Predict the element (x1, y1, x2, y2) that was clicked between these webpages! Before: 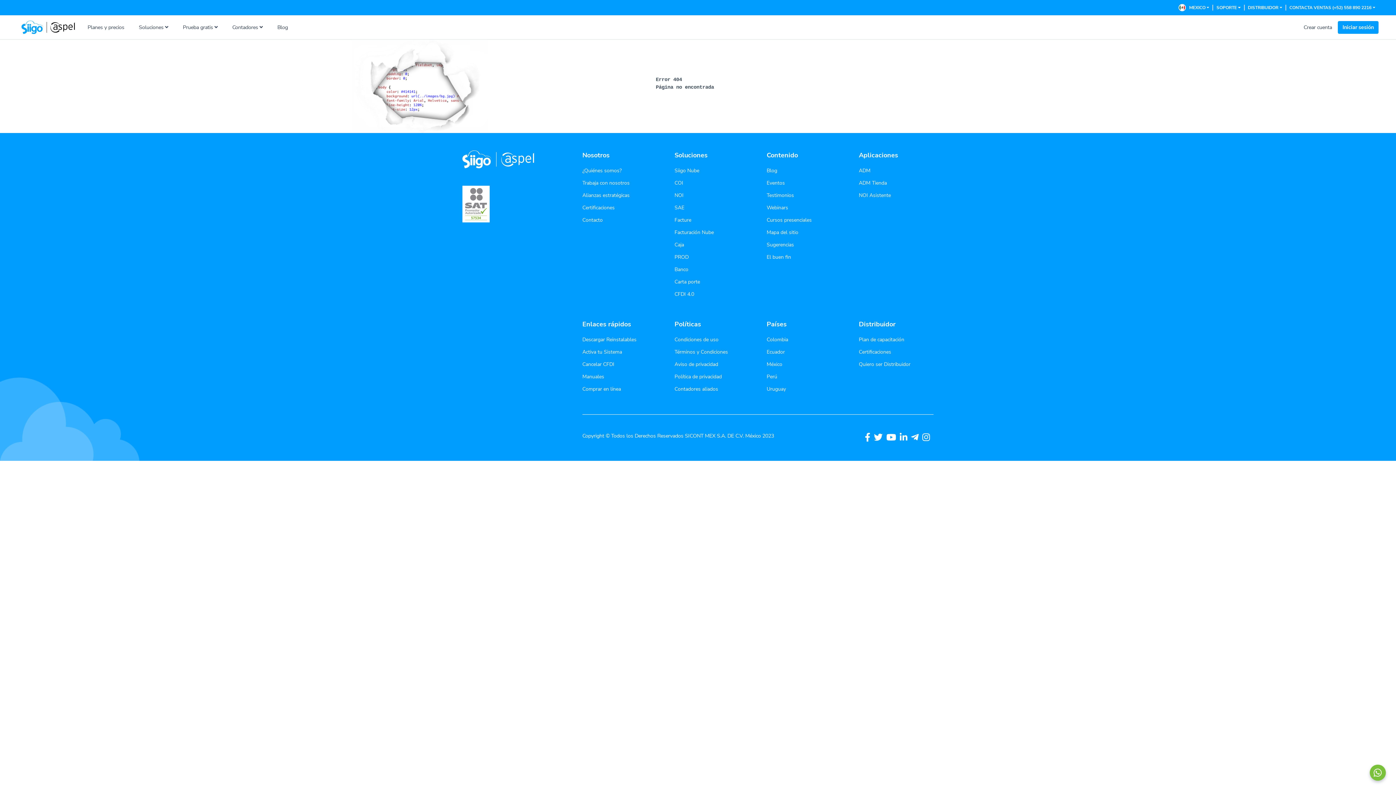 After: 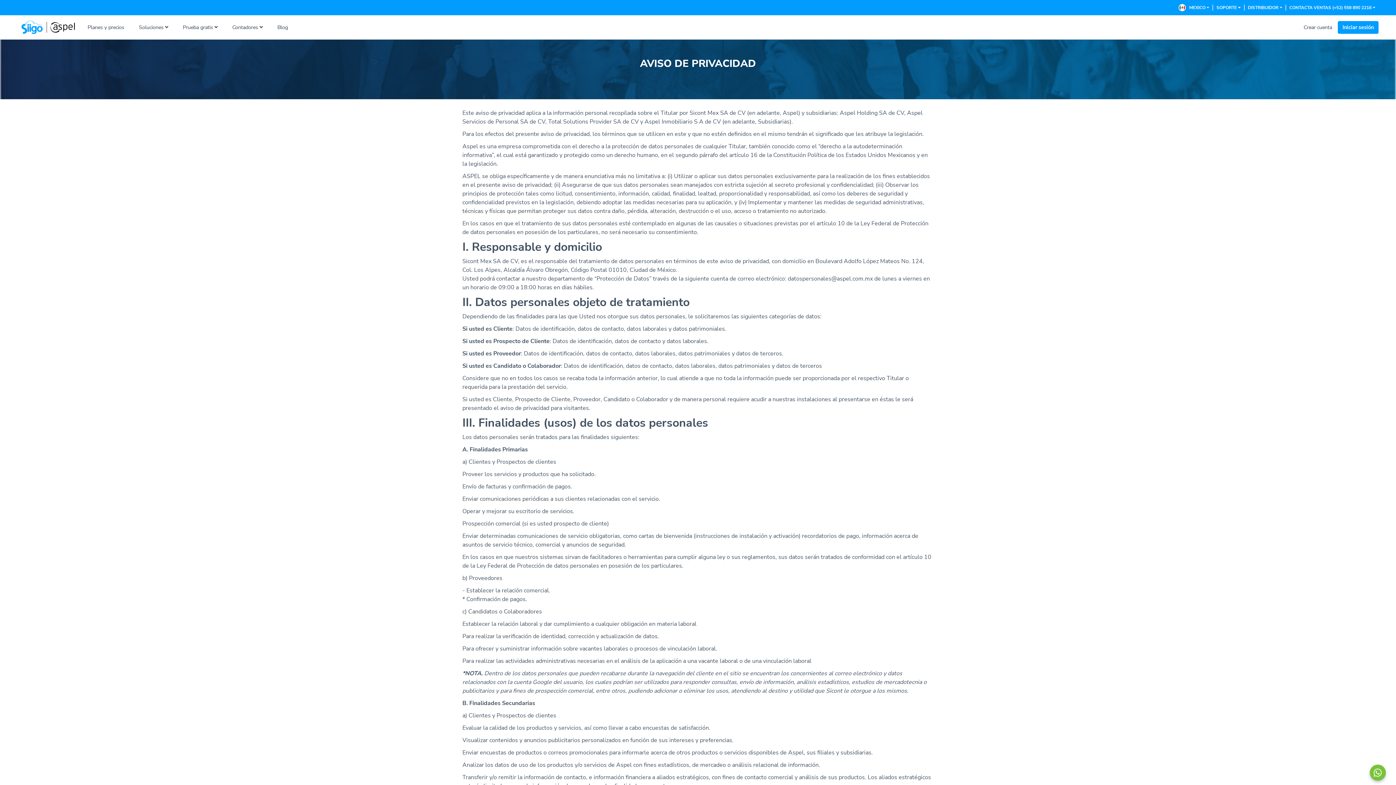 Action: label: Aviso de privacidad bbox: (674, 361, 718, 368)